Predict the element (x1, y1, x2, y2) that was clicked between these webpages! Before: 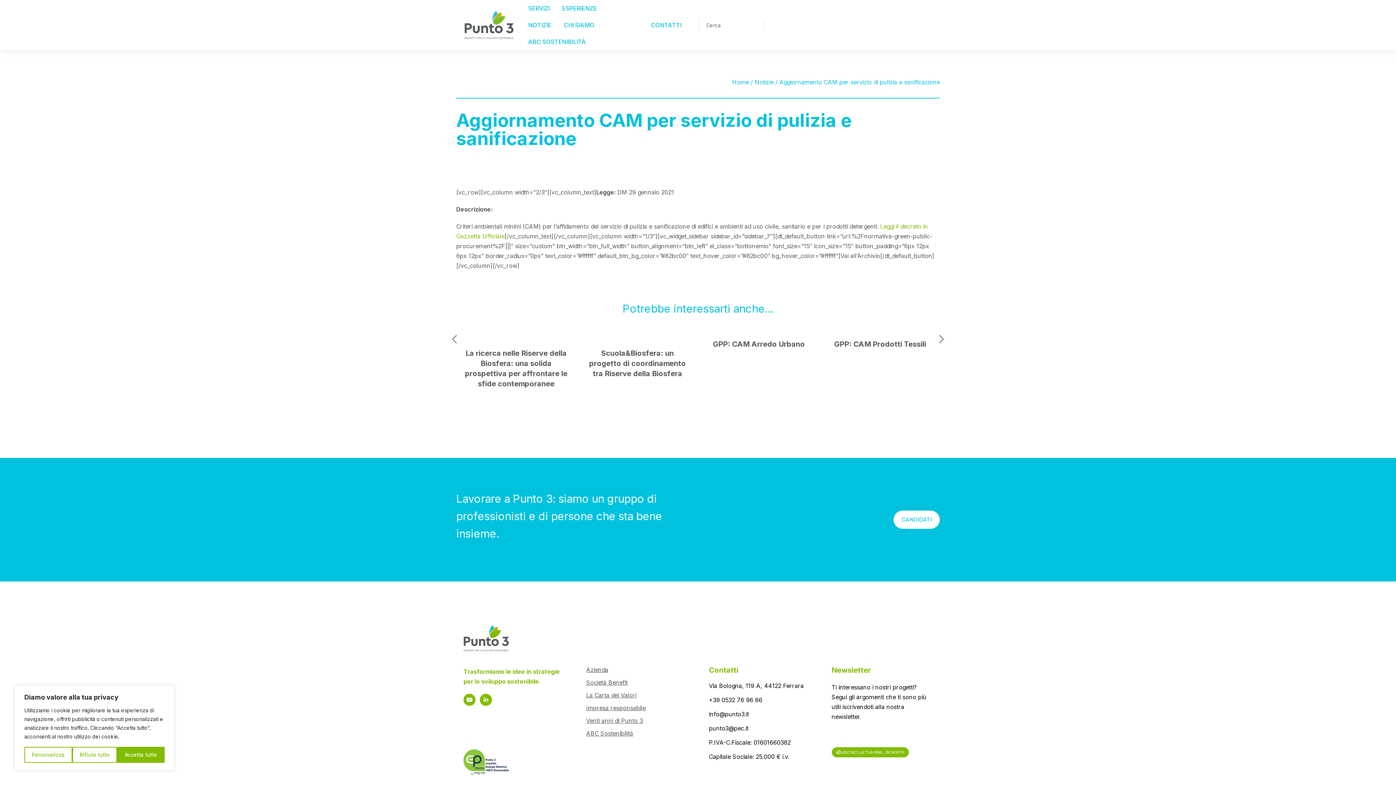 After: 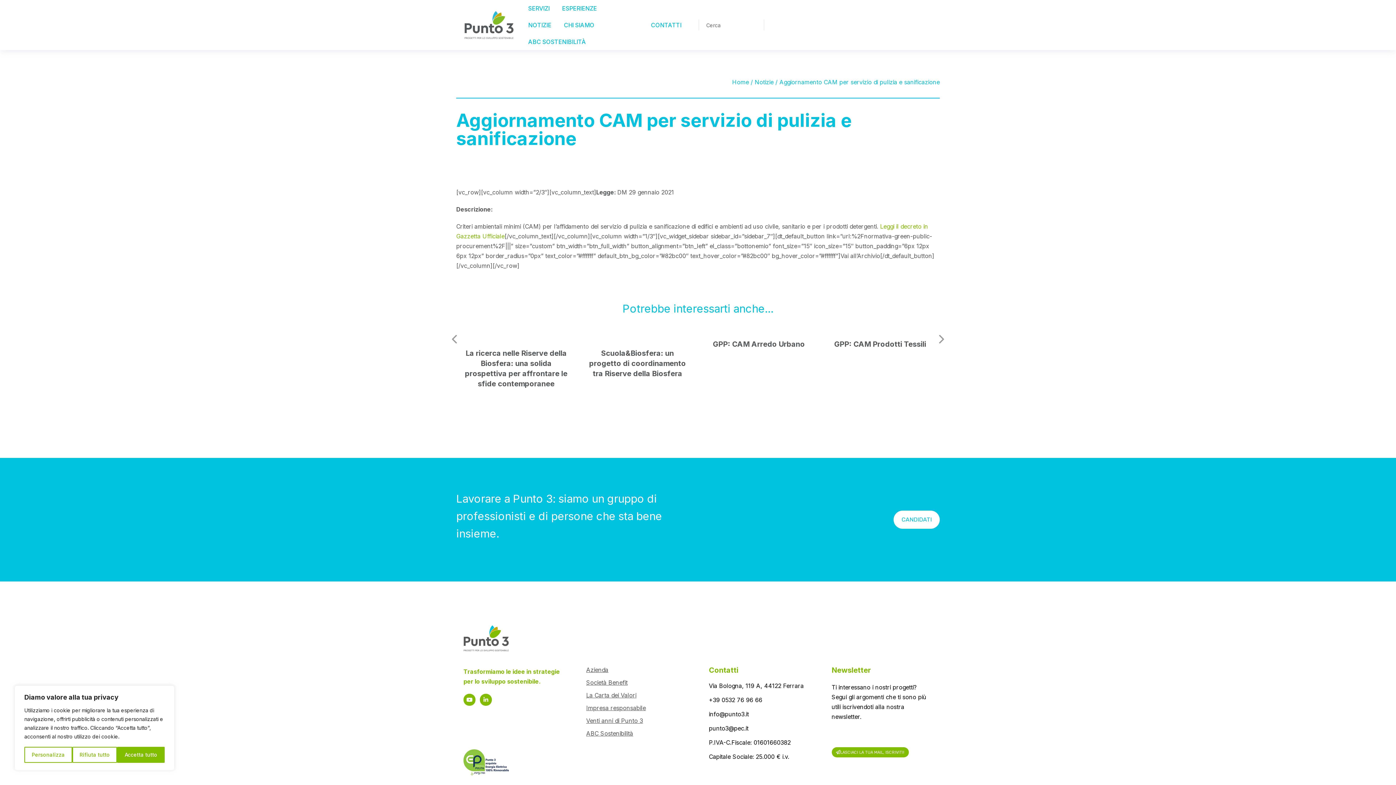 Action: bbox: (709, 725, 748, 732) label: punto3@pec.it